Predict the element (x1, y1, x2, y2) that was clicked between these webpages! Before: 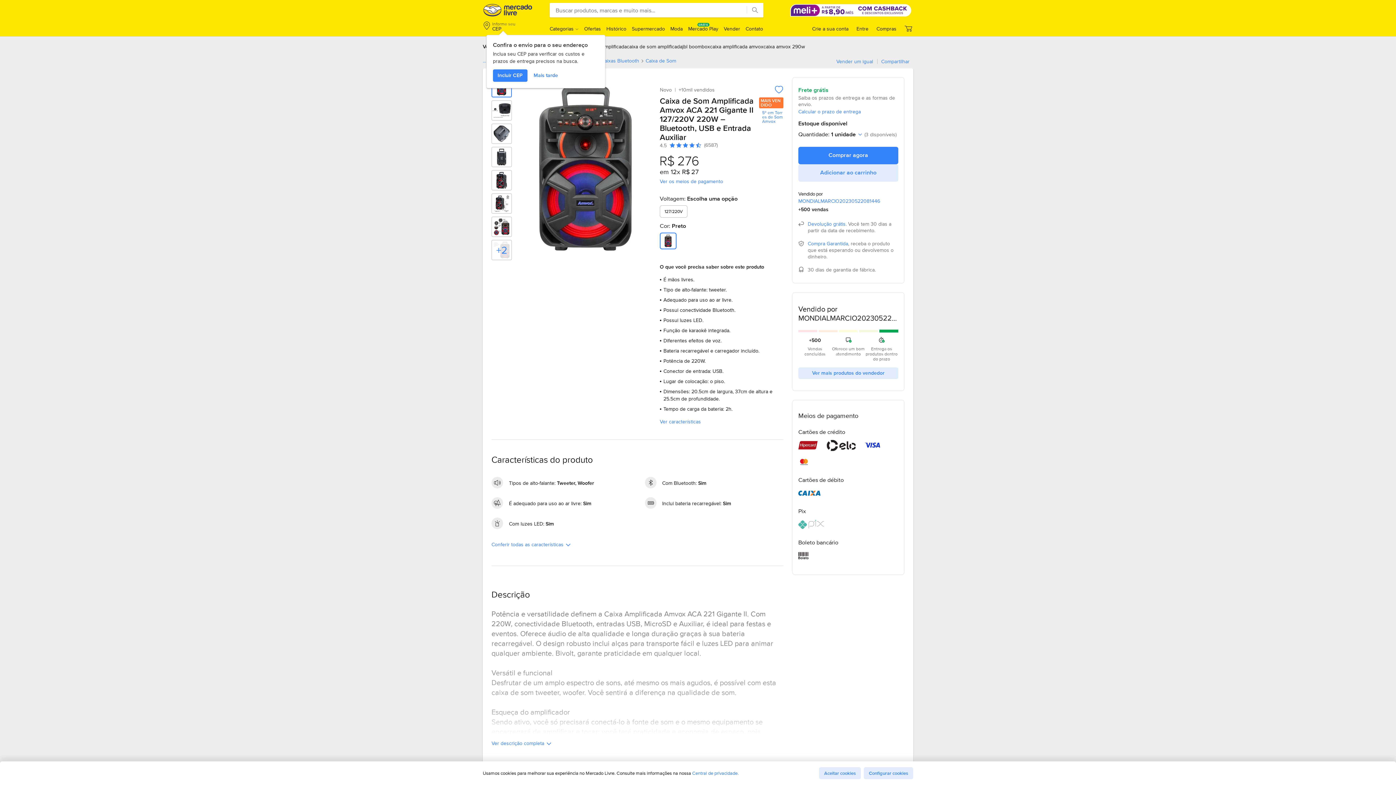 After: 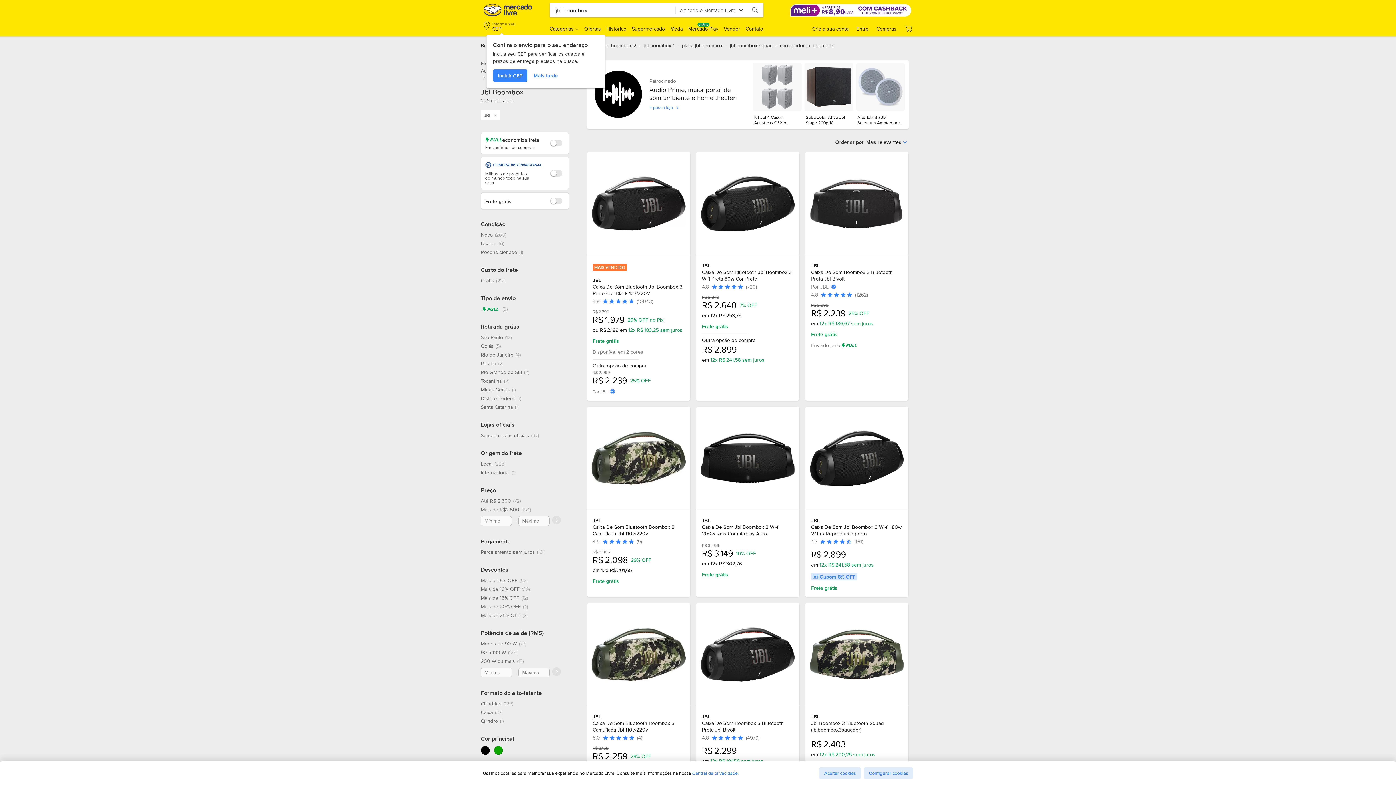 Action: label: jbl boombox bbox: (682, 44, 710, 49)